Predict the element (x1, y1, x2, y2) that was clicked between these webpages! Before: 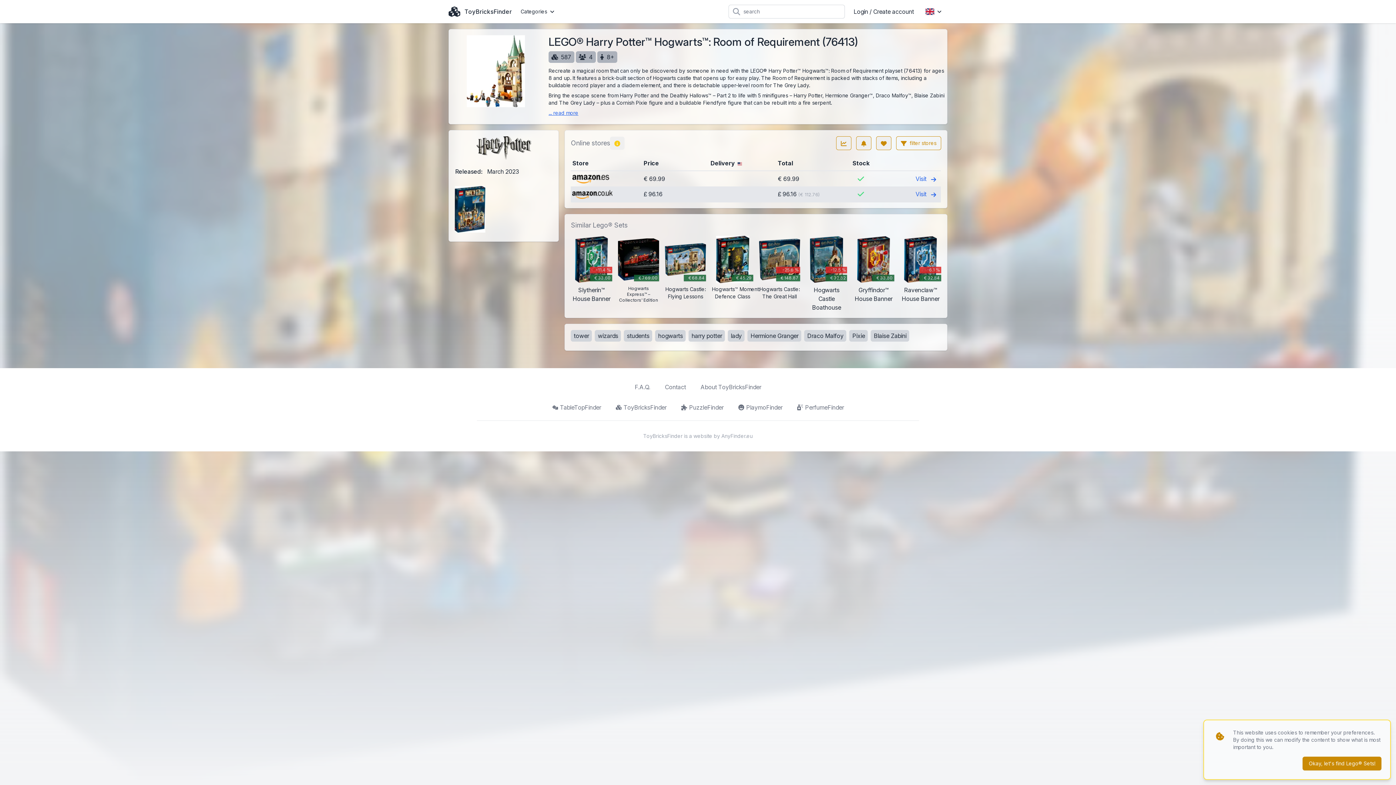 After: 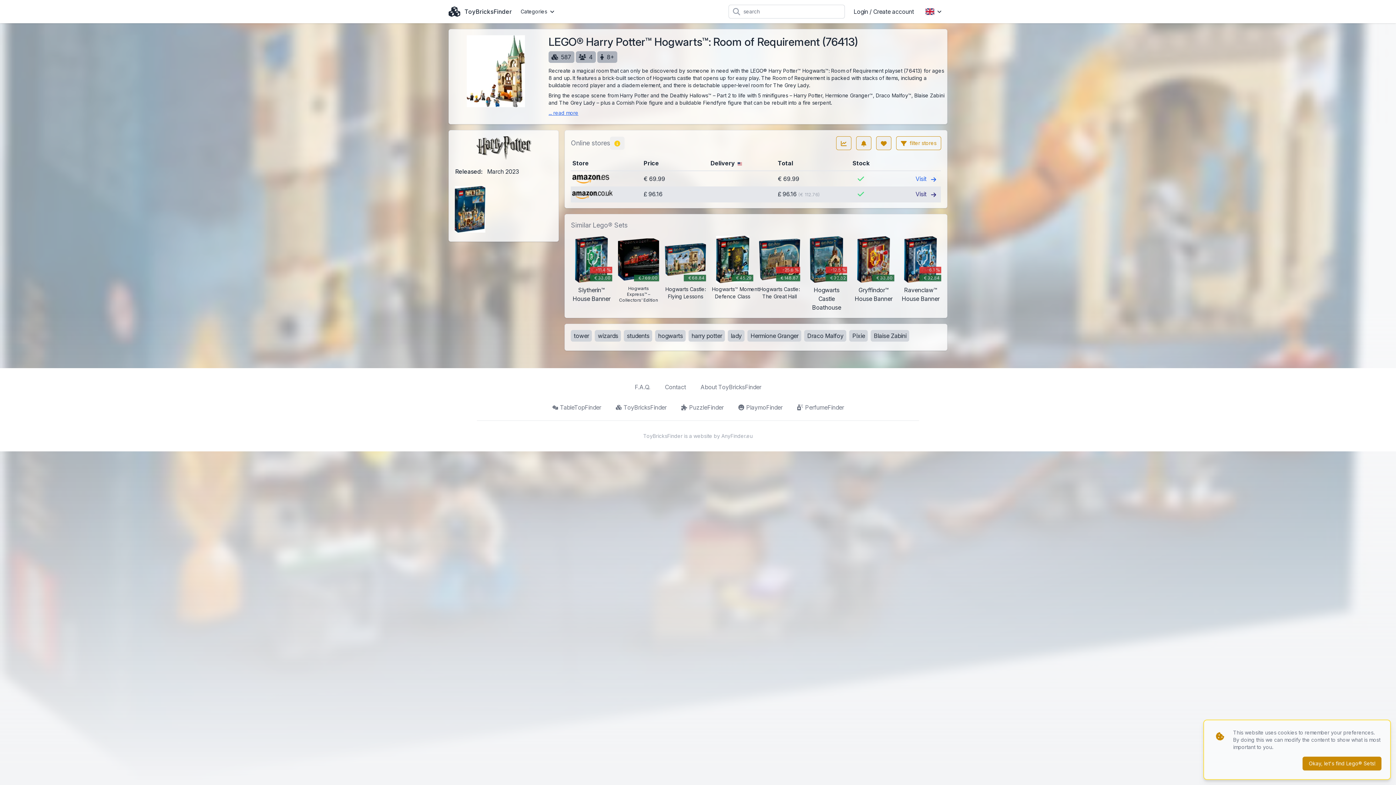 Action: bbox: (888, 188, 935, 200) label: Visit 